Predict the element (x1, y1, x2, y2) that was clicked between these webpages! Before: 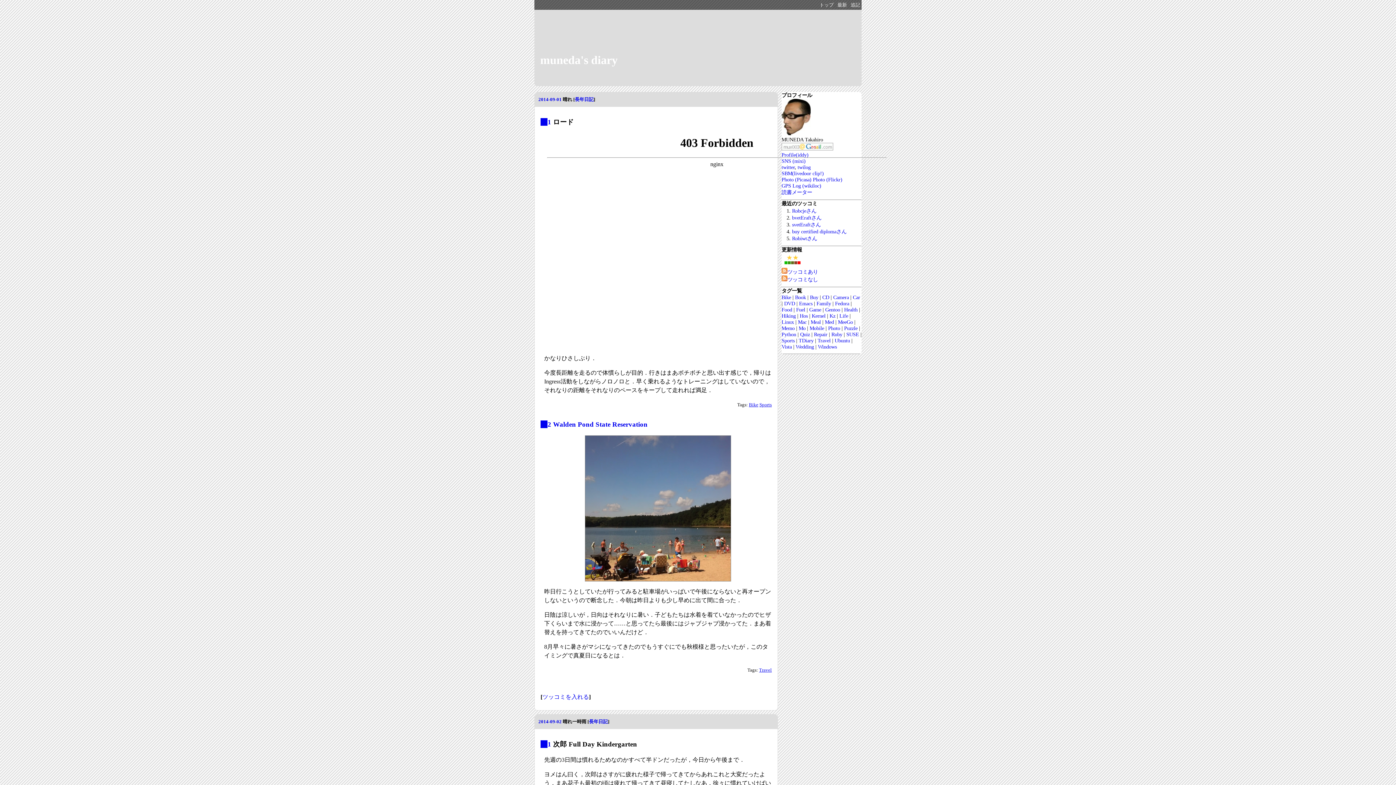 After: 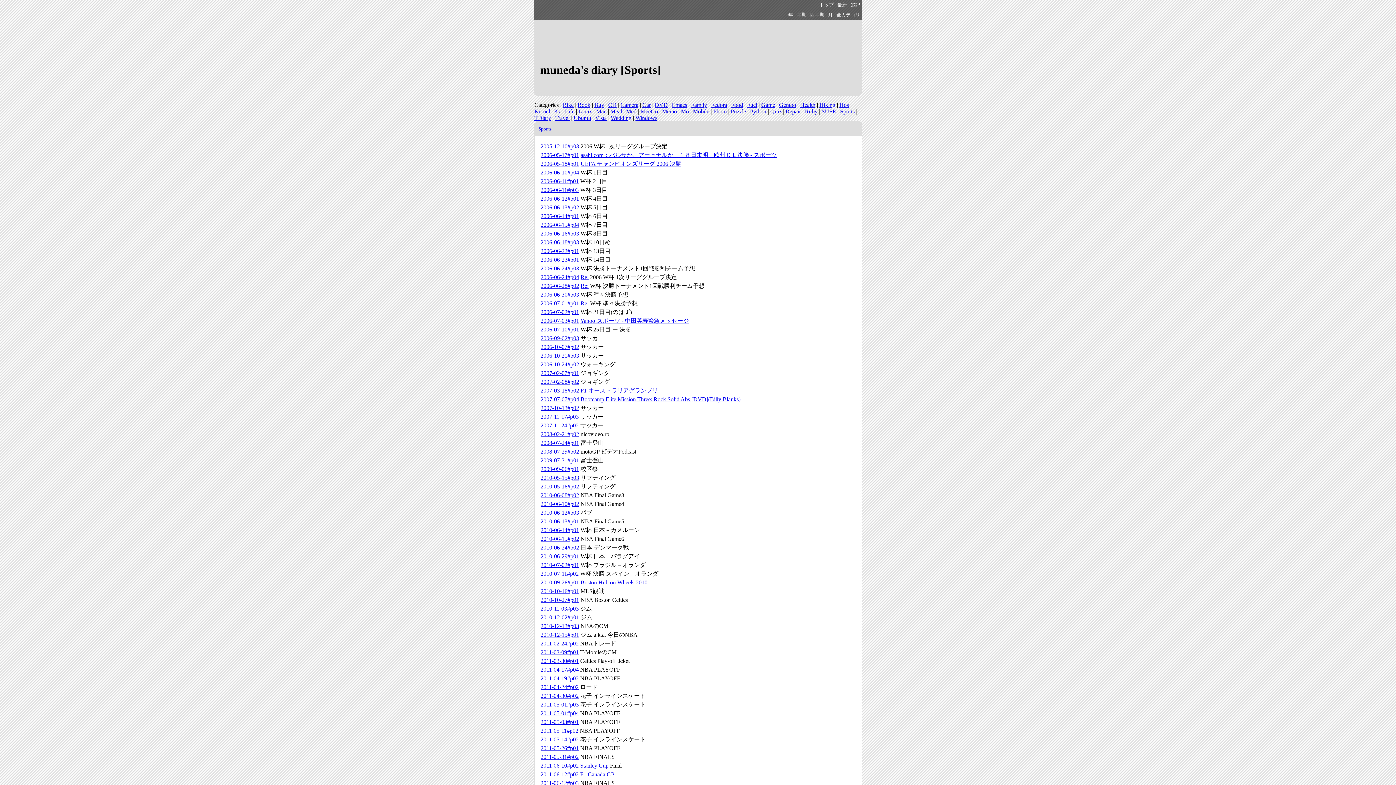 Action: label: Sports bbox: (781, 337, 794, 343)